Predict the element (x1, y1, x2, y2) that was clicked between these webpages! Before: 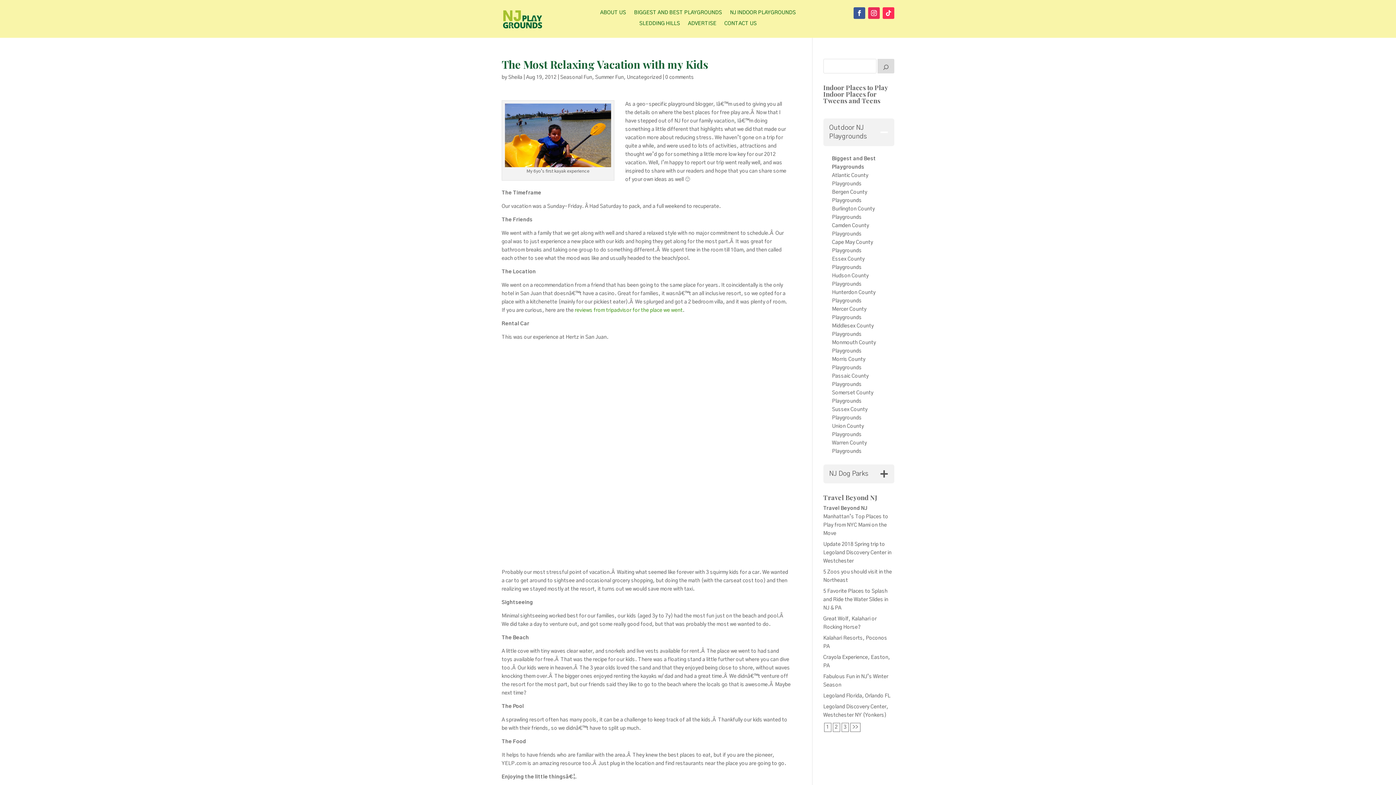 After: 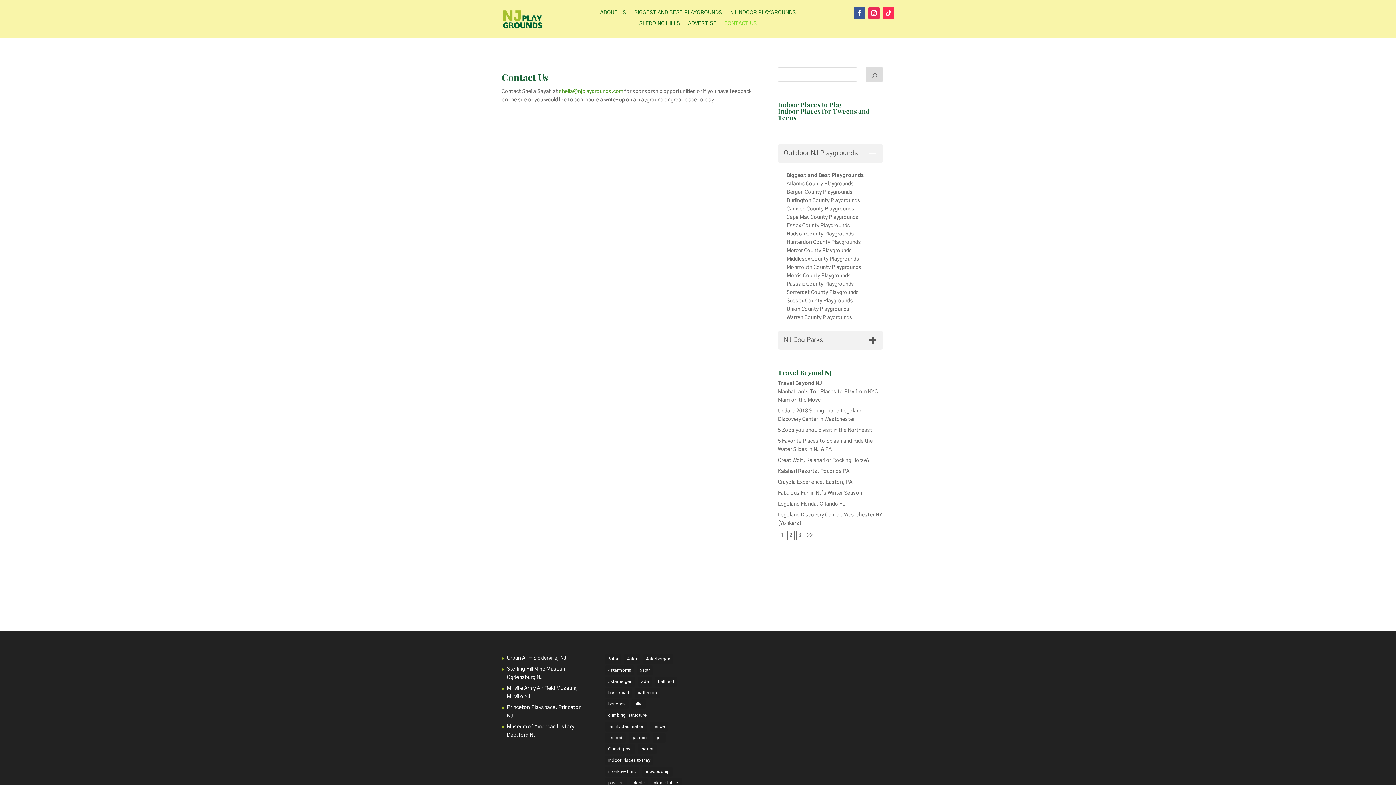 Action: bbox: (724, 21, 756, 29) label: CONTACT US